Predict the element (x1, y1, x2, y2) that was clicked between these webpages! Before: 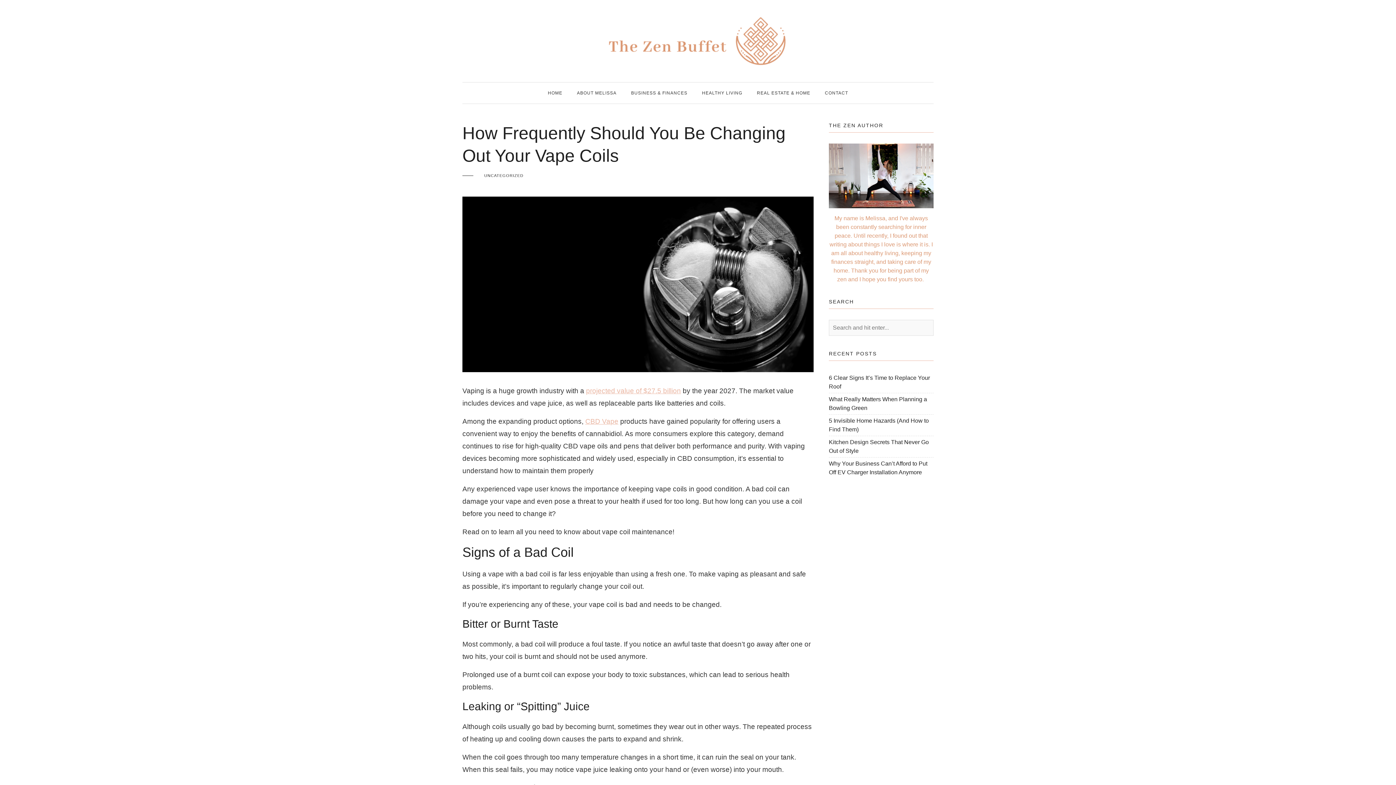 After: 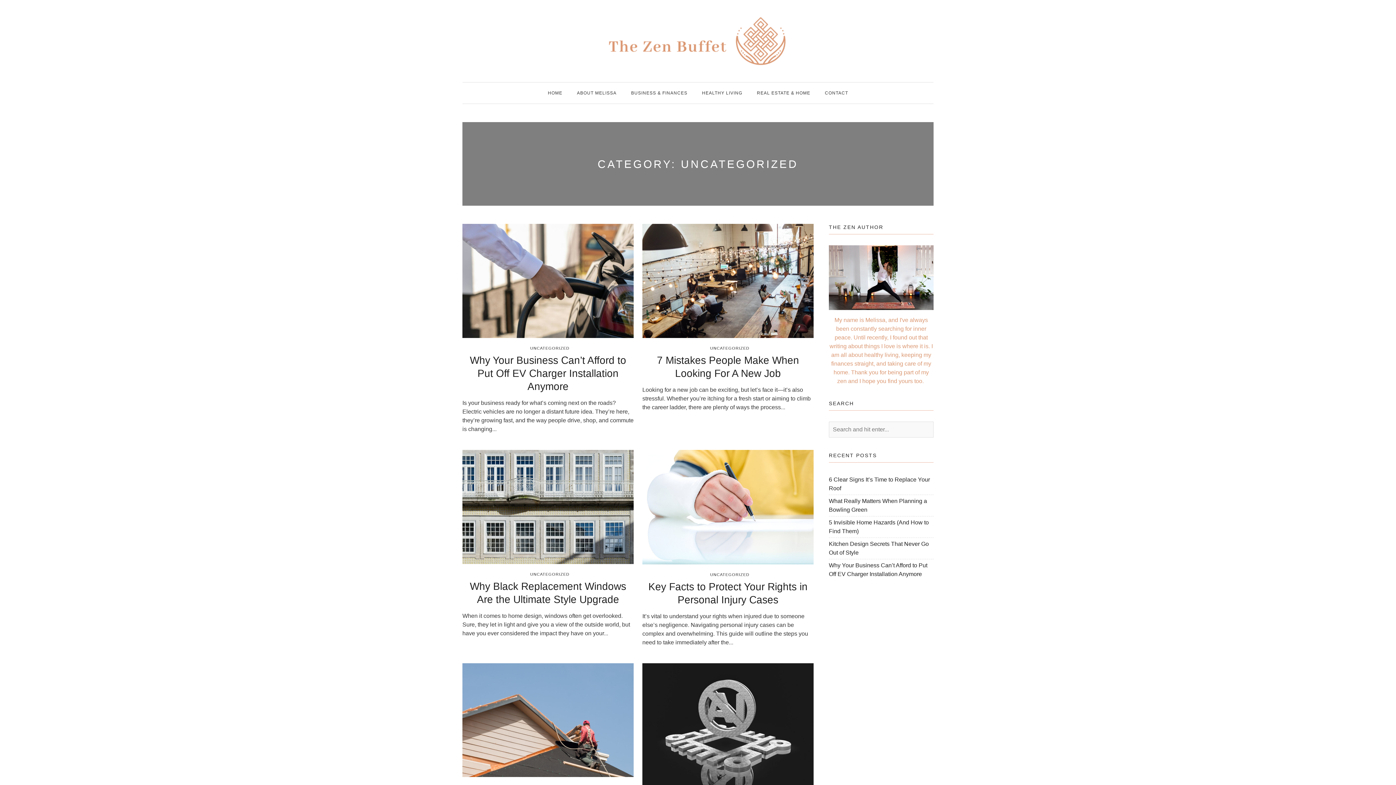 Action: label: UNCATEGORIZED bbox: (484, 173, 523, 177)